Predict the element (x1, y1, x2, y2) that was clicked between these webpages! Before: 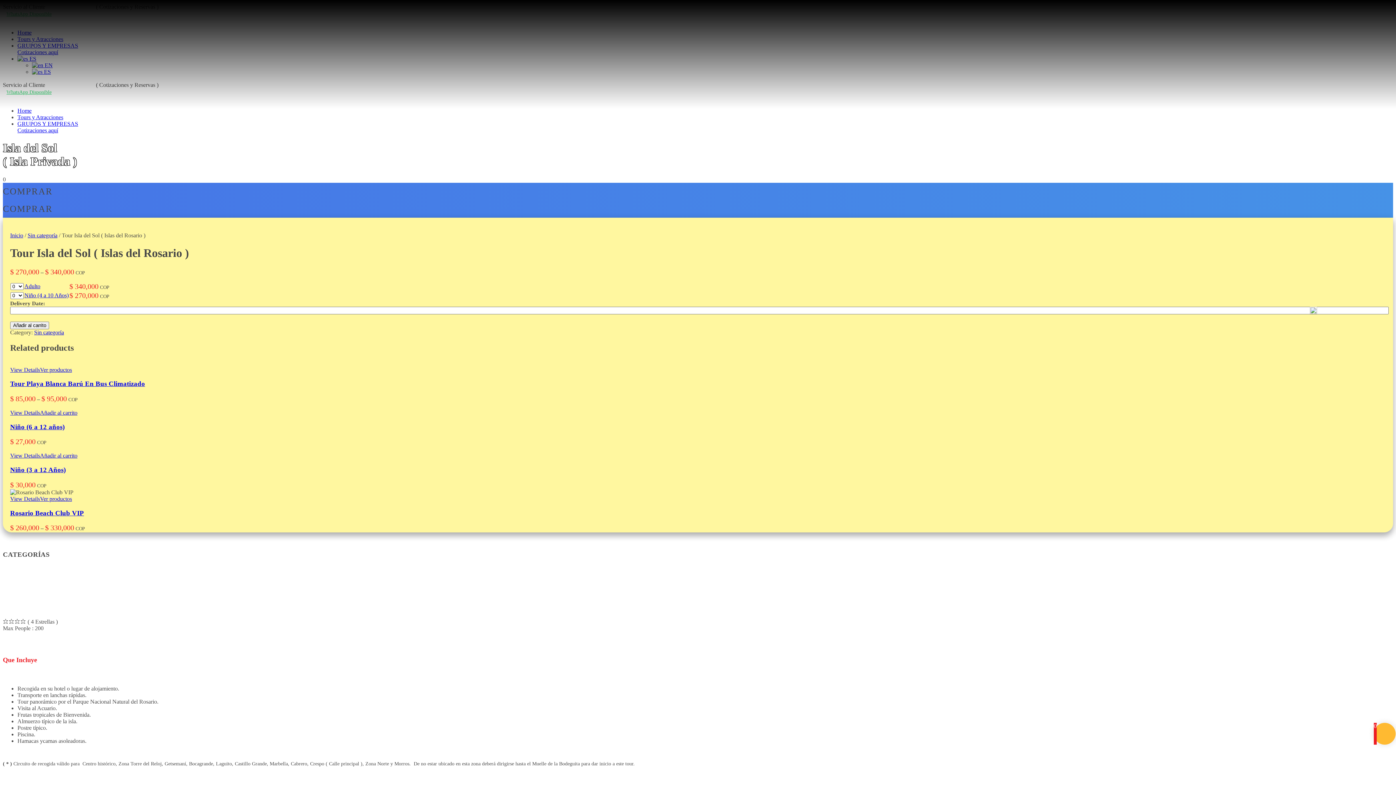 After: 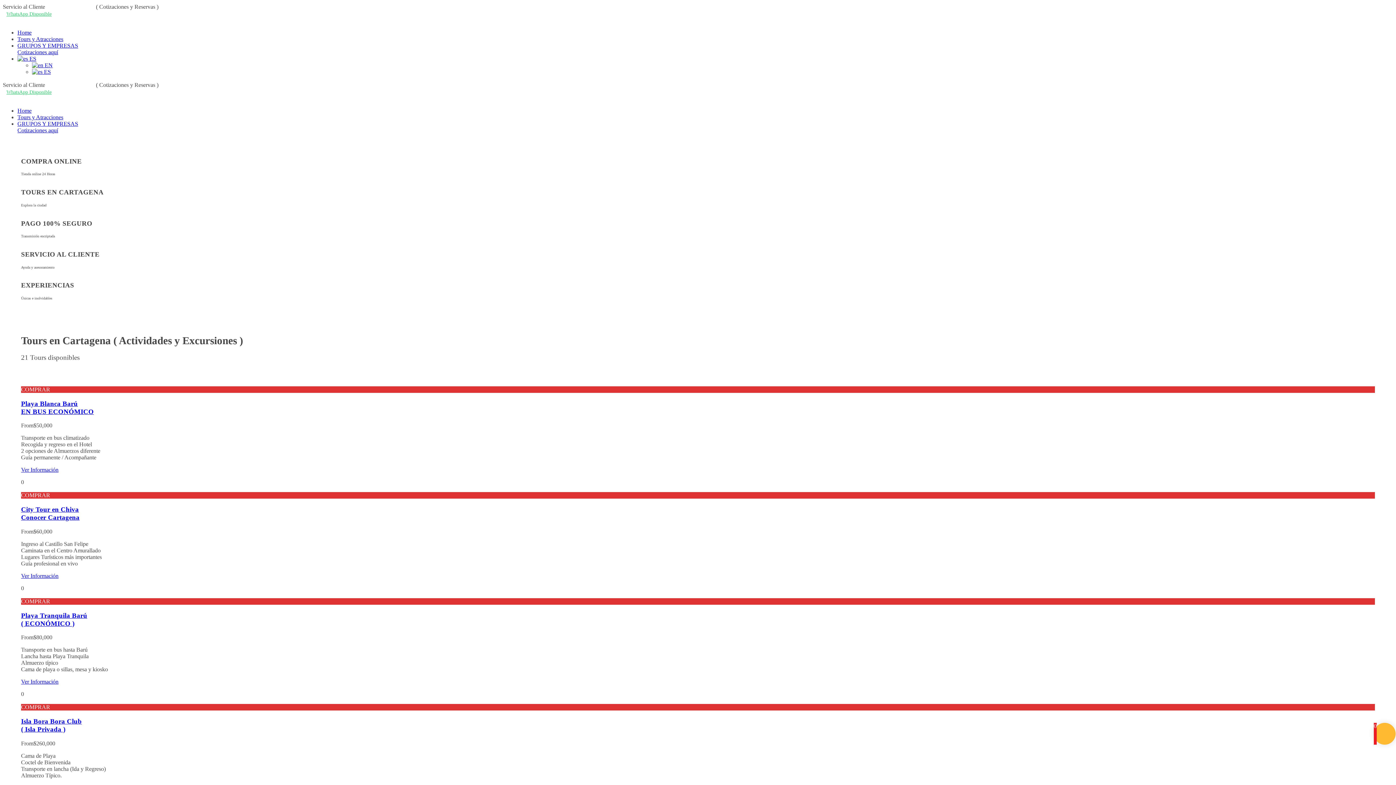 Action: label: Tours y Atracciones bbox: (17, 114, 63, 120)